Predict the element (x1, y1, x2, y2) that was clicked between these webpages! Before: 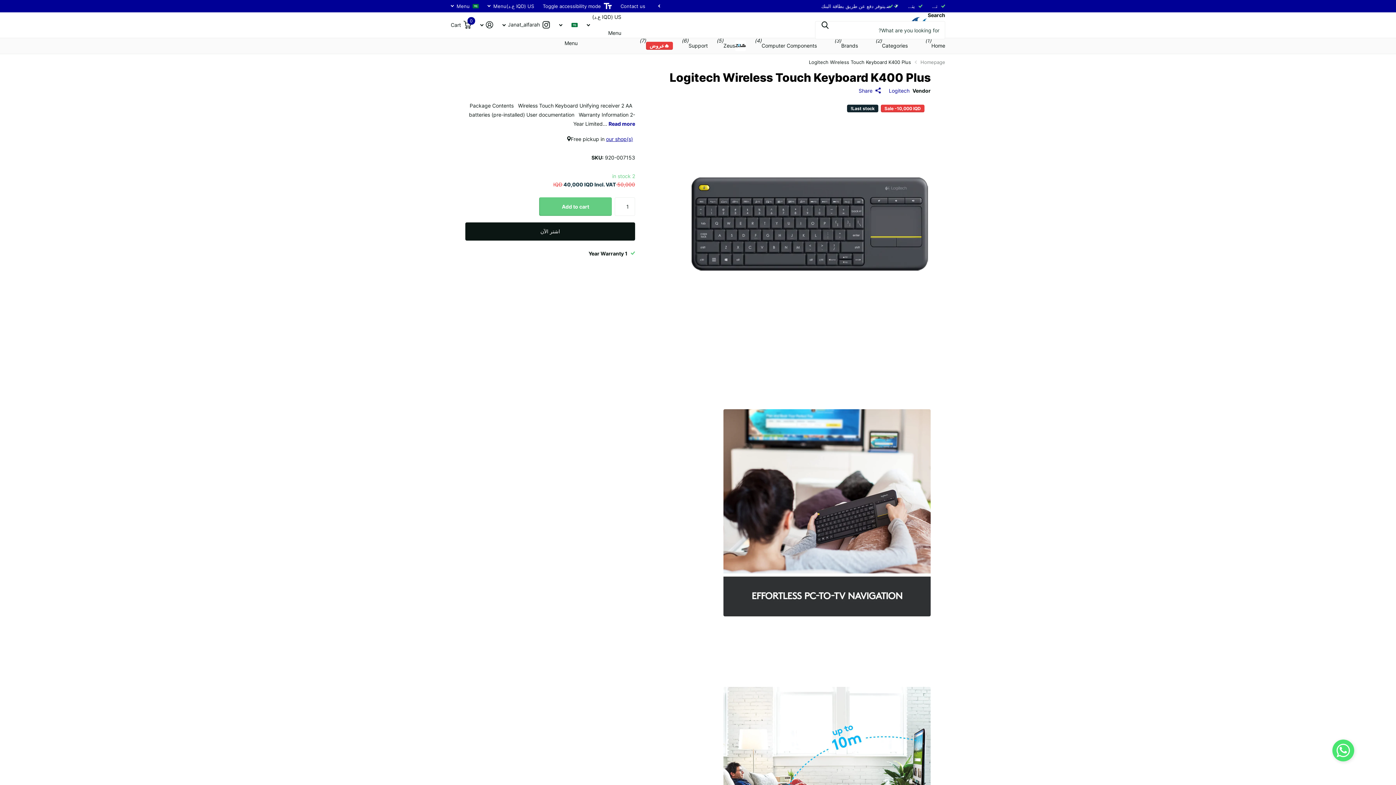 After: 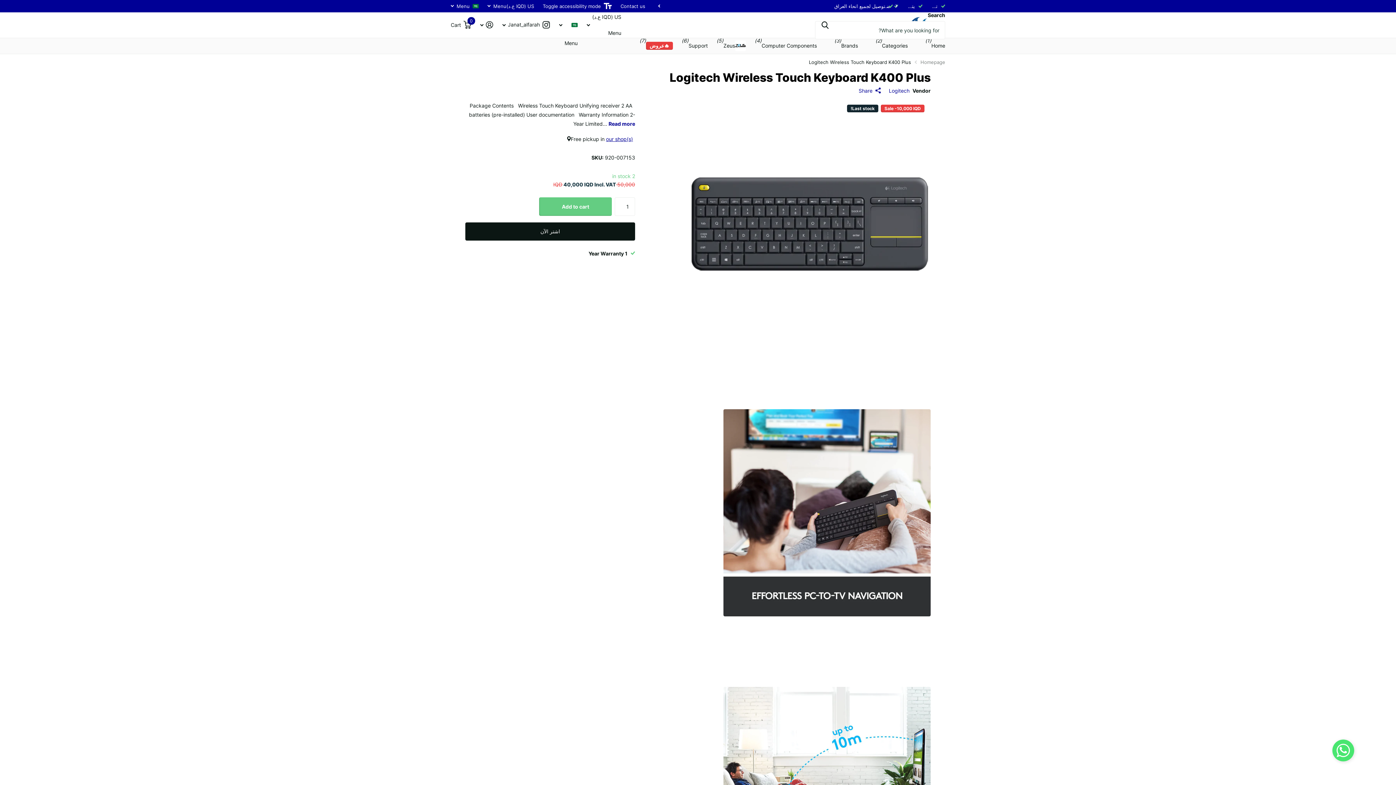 Action: bbox: (606, 135, 633, 142) label: our shop(s)